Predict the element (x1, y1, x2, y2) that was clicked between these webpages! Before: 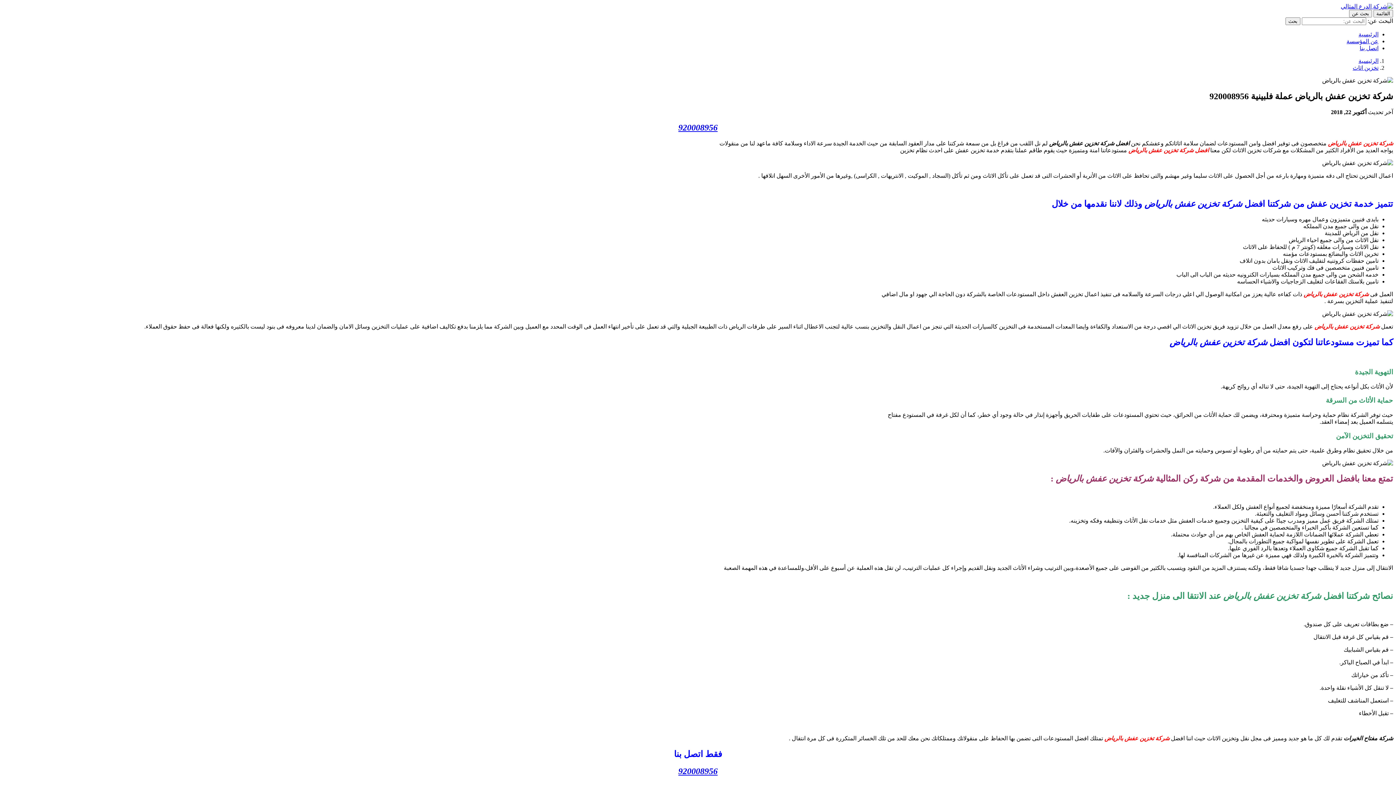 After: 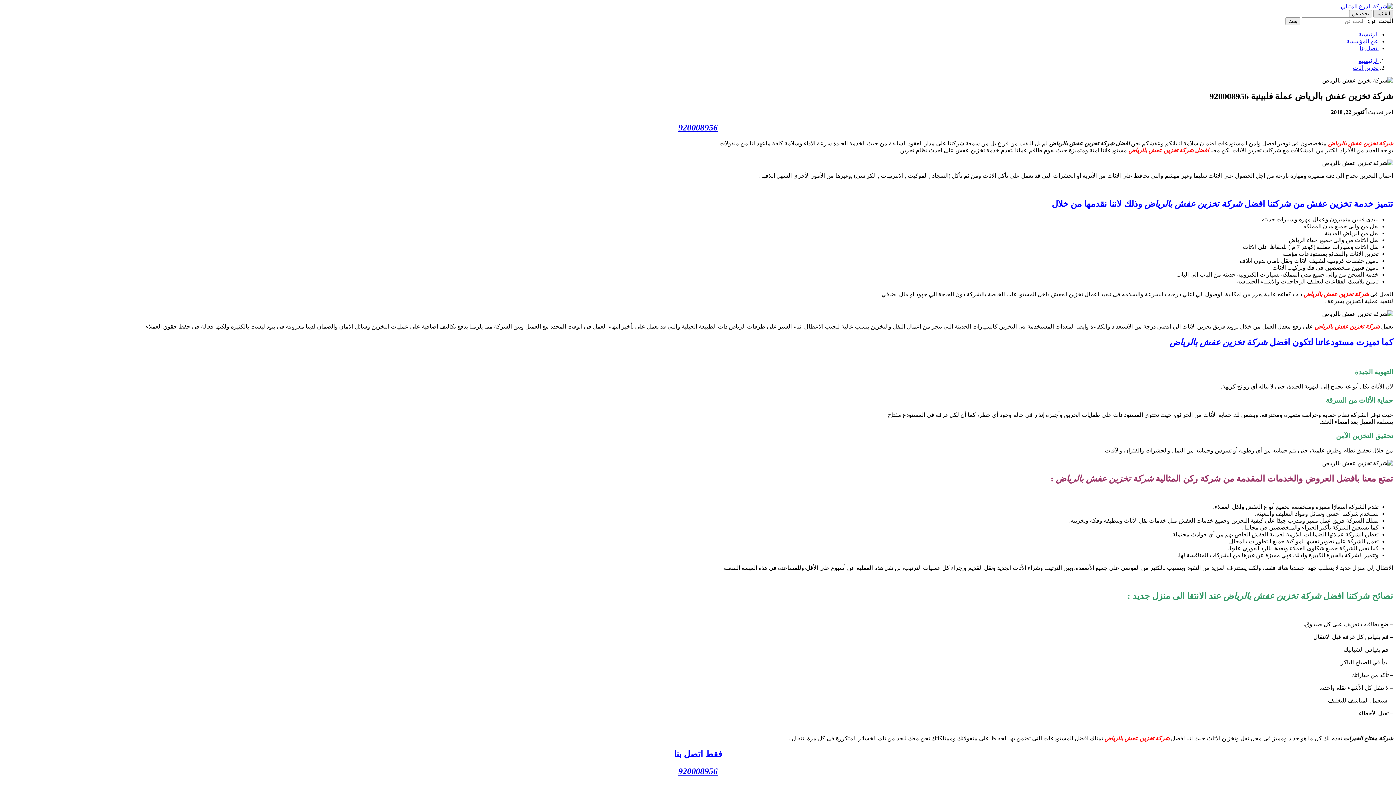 Action: bbox: (1373, 9, 1393, 17) label: القائمة